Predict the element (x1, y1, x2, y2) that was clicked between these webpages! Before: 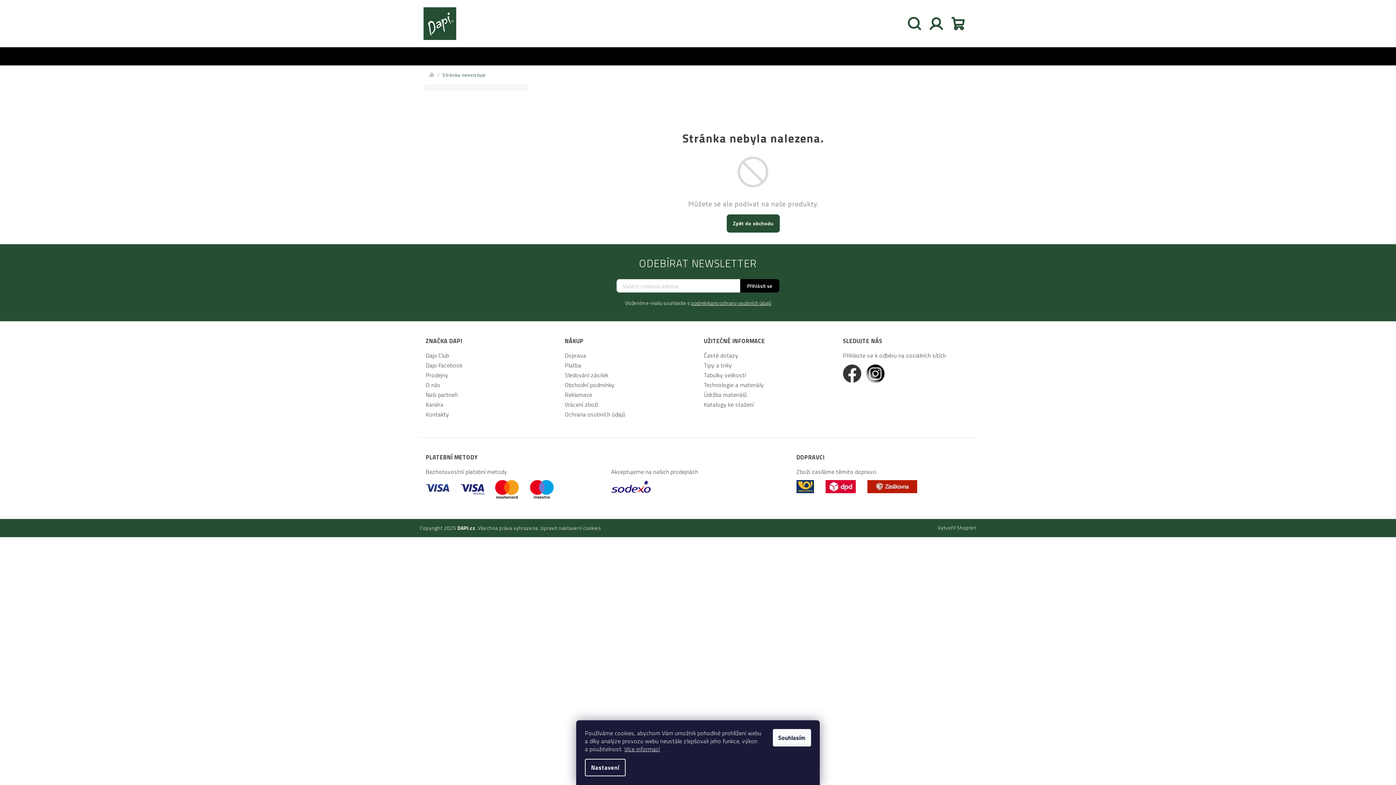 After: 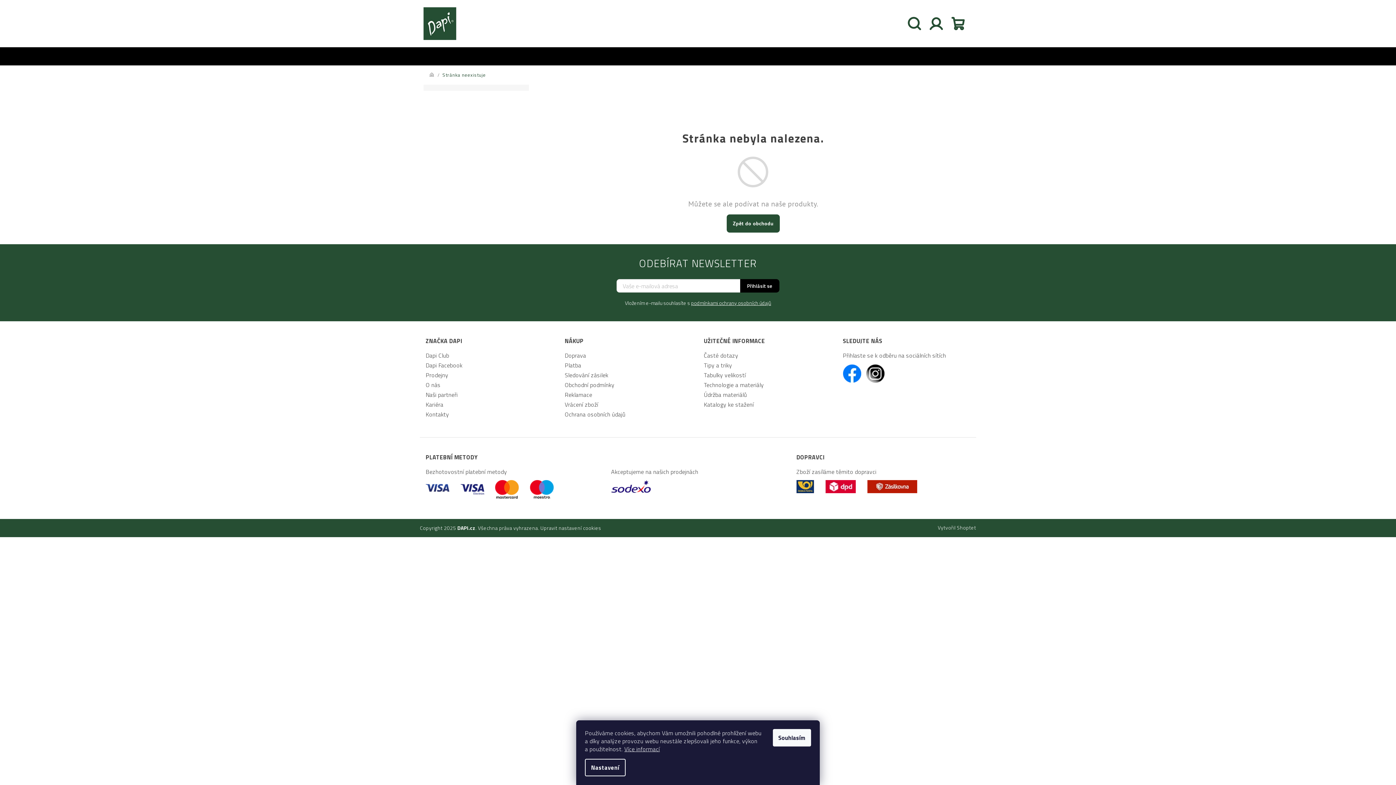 Action: bbox: (843, 368, 861, 377)